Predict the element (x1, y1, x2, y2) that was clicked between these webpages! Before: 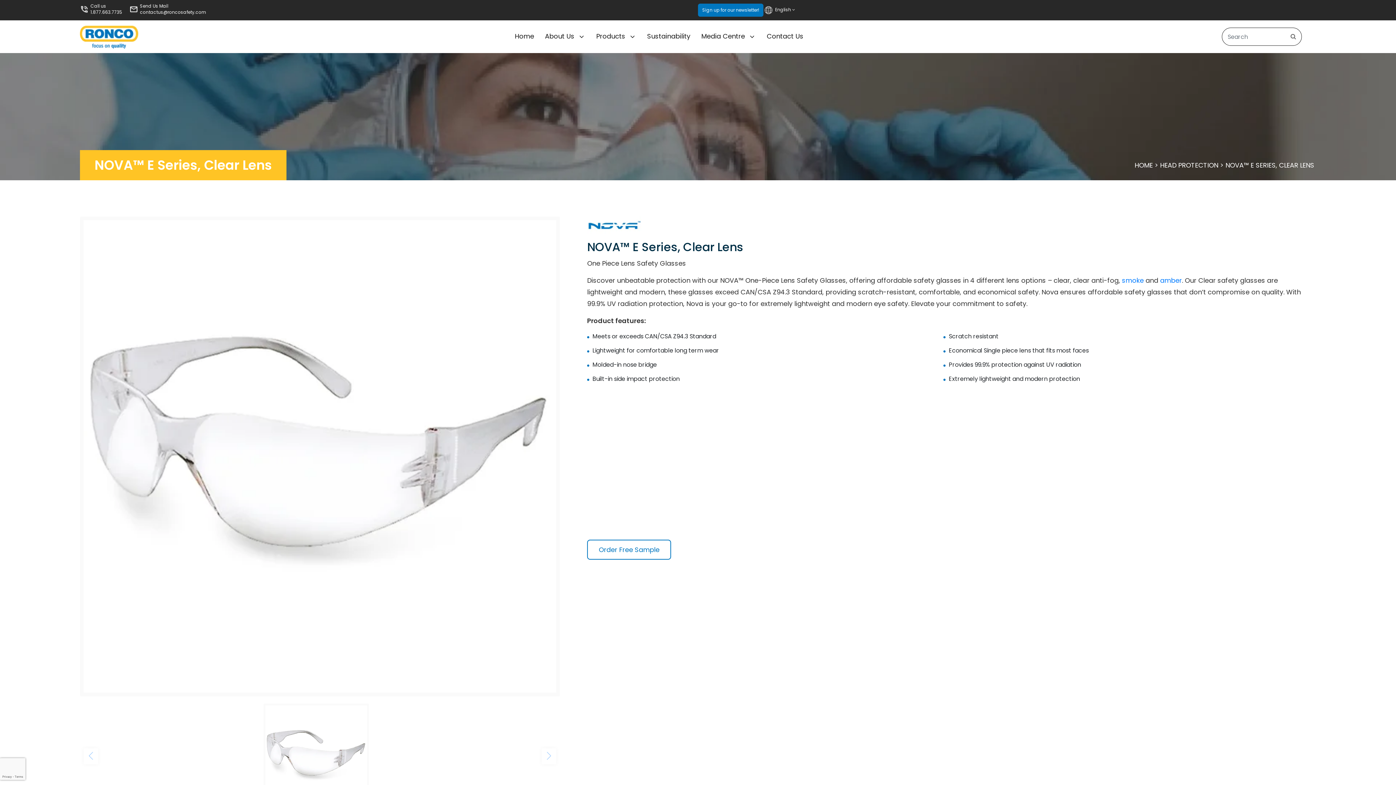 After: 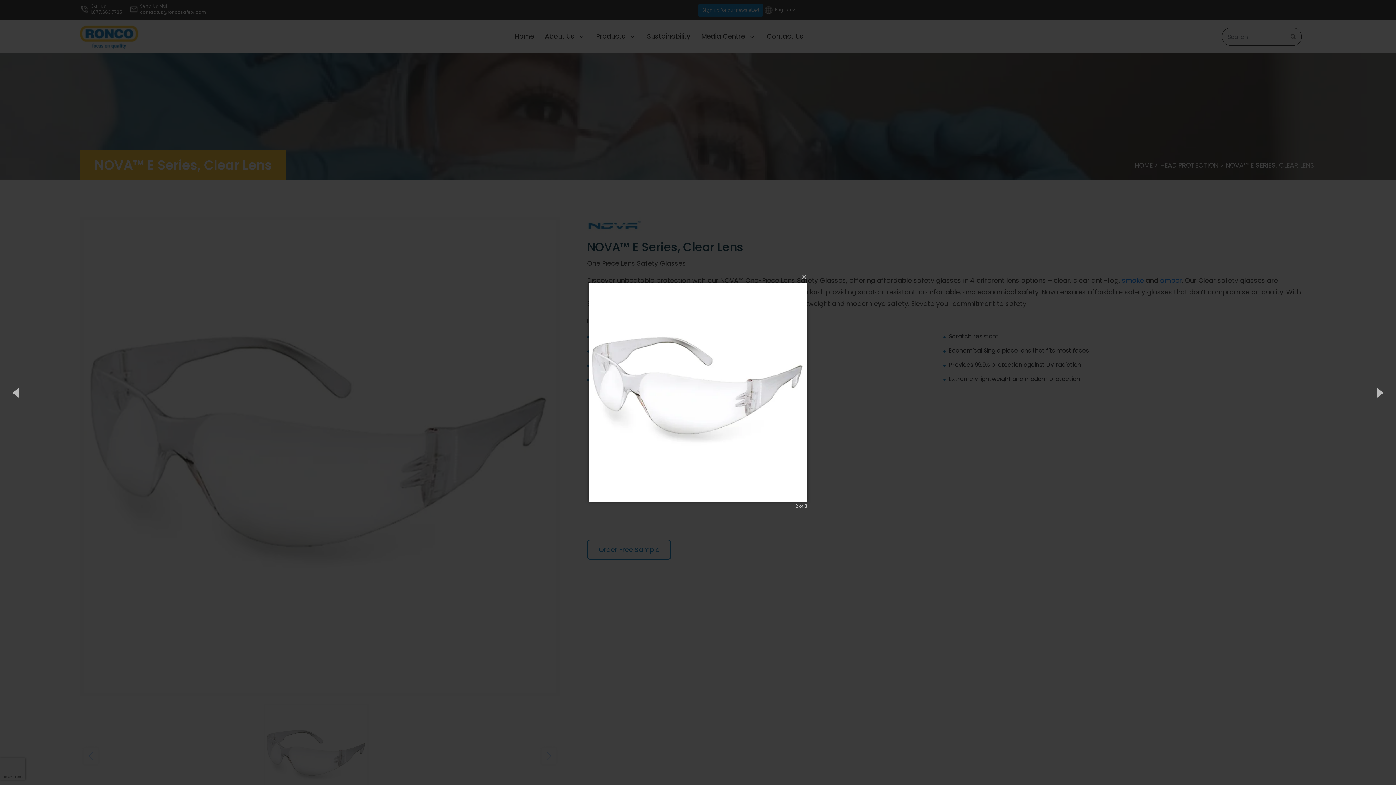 Action: bbox: (83, 220, 556, 693)